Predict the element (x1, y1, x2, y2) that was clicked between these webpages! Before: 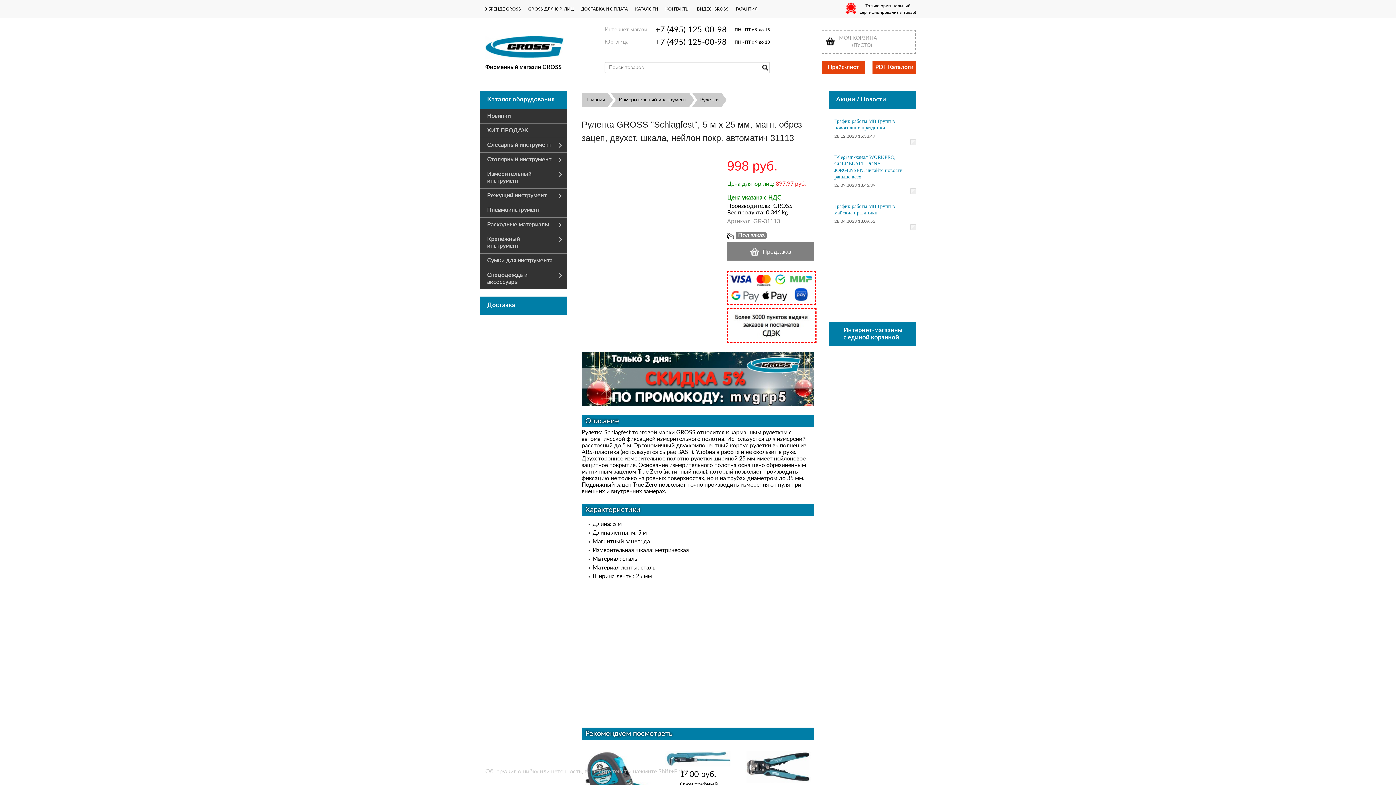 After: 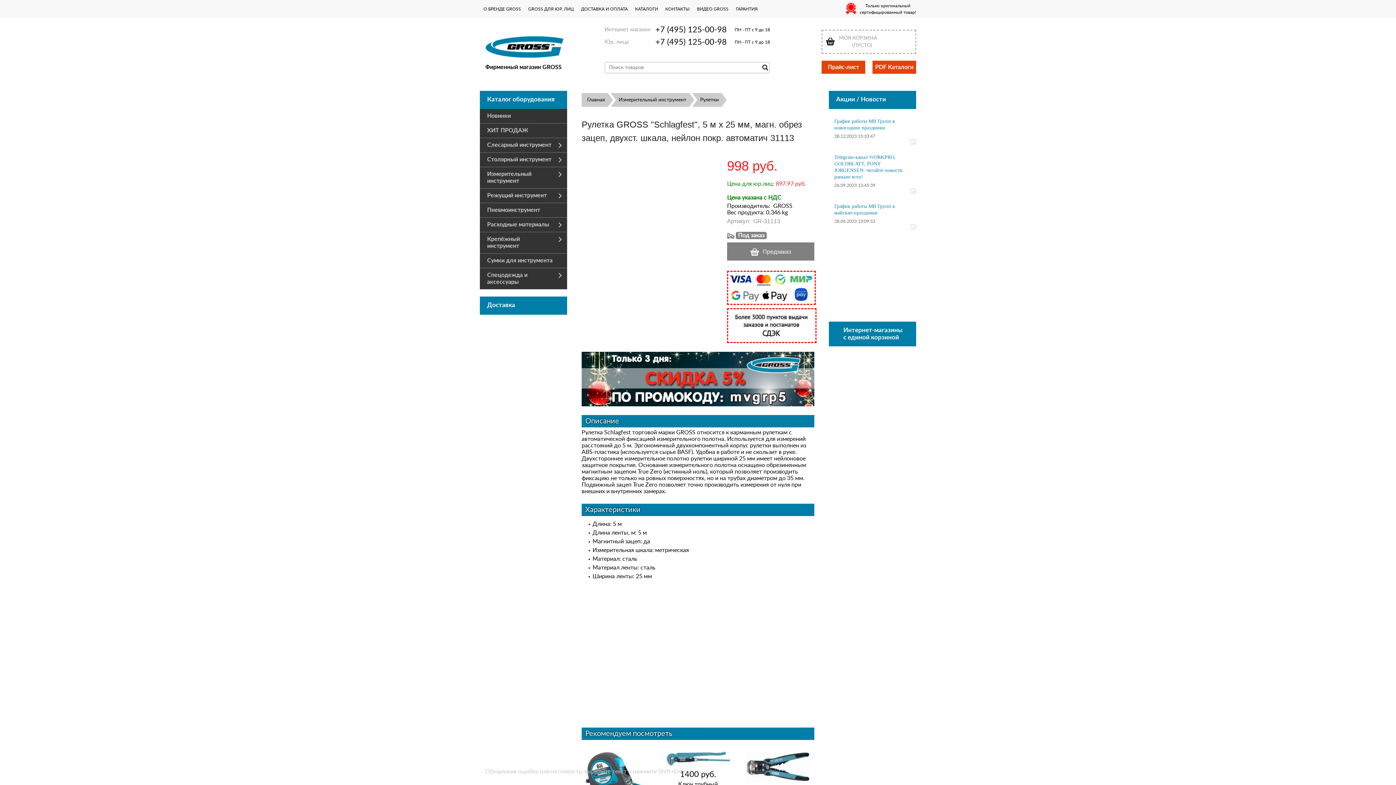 Action: bbox: (850, 542, 851, 548)